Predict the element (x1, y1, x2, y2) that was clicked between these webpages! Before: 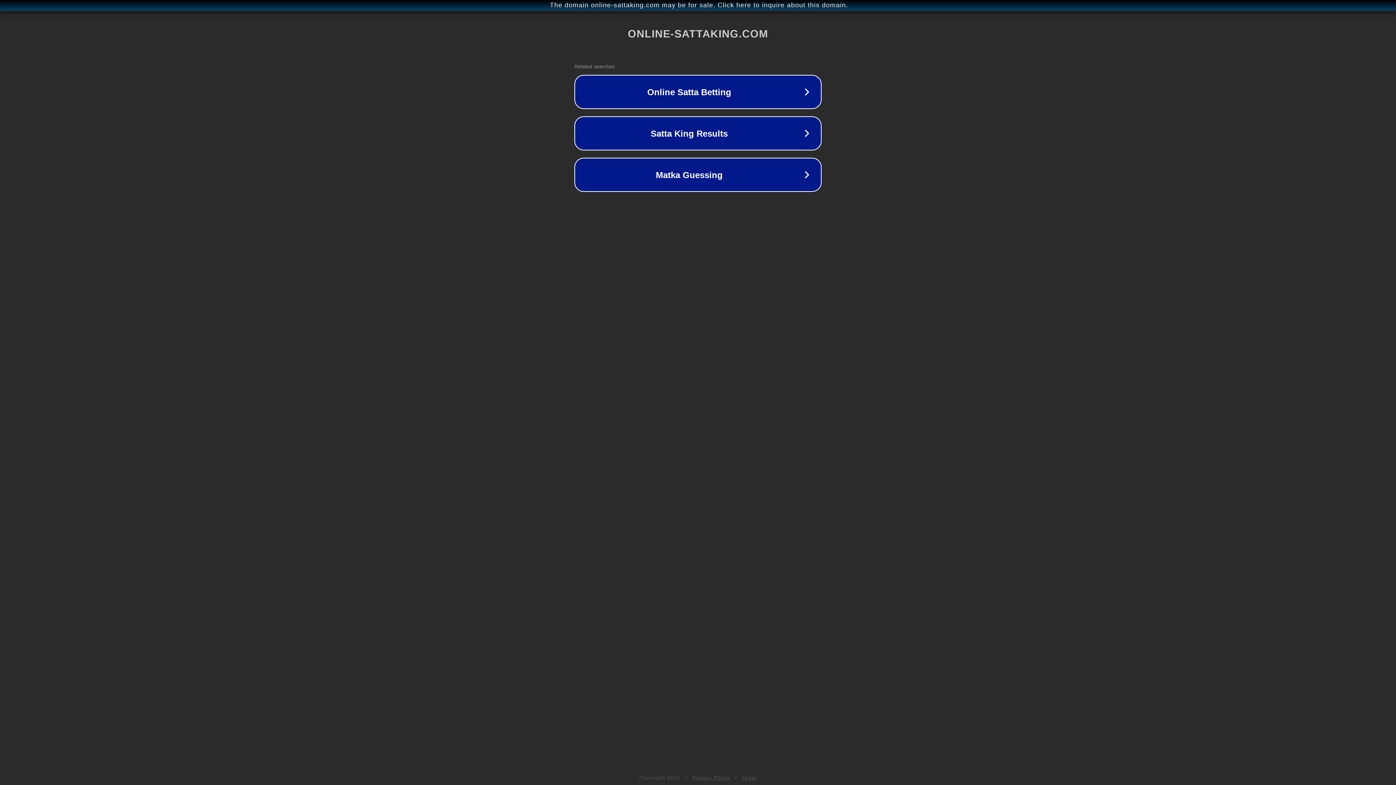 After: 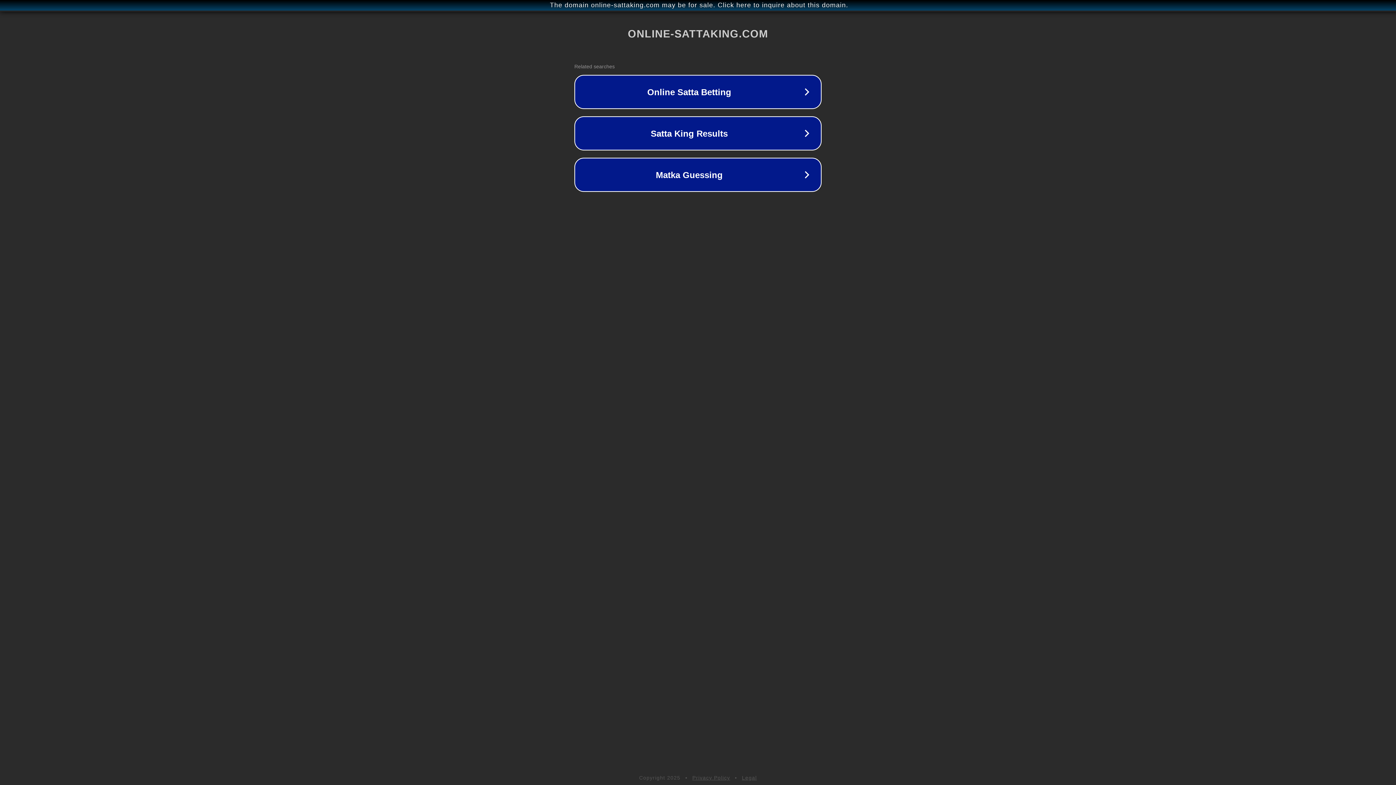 Action: bbox: (692, 775, 730, 781) label: Privacy Policy